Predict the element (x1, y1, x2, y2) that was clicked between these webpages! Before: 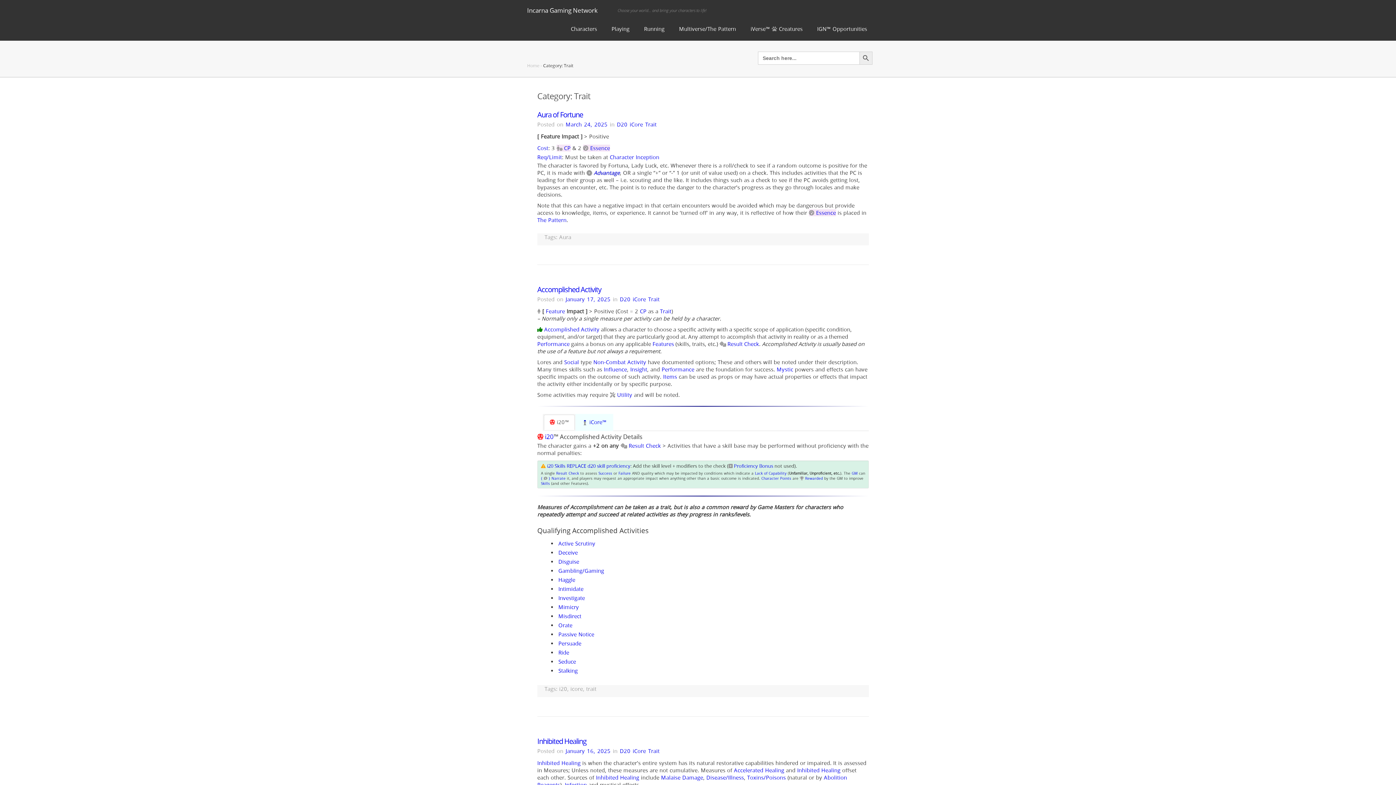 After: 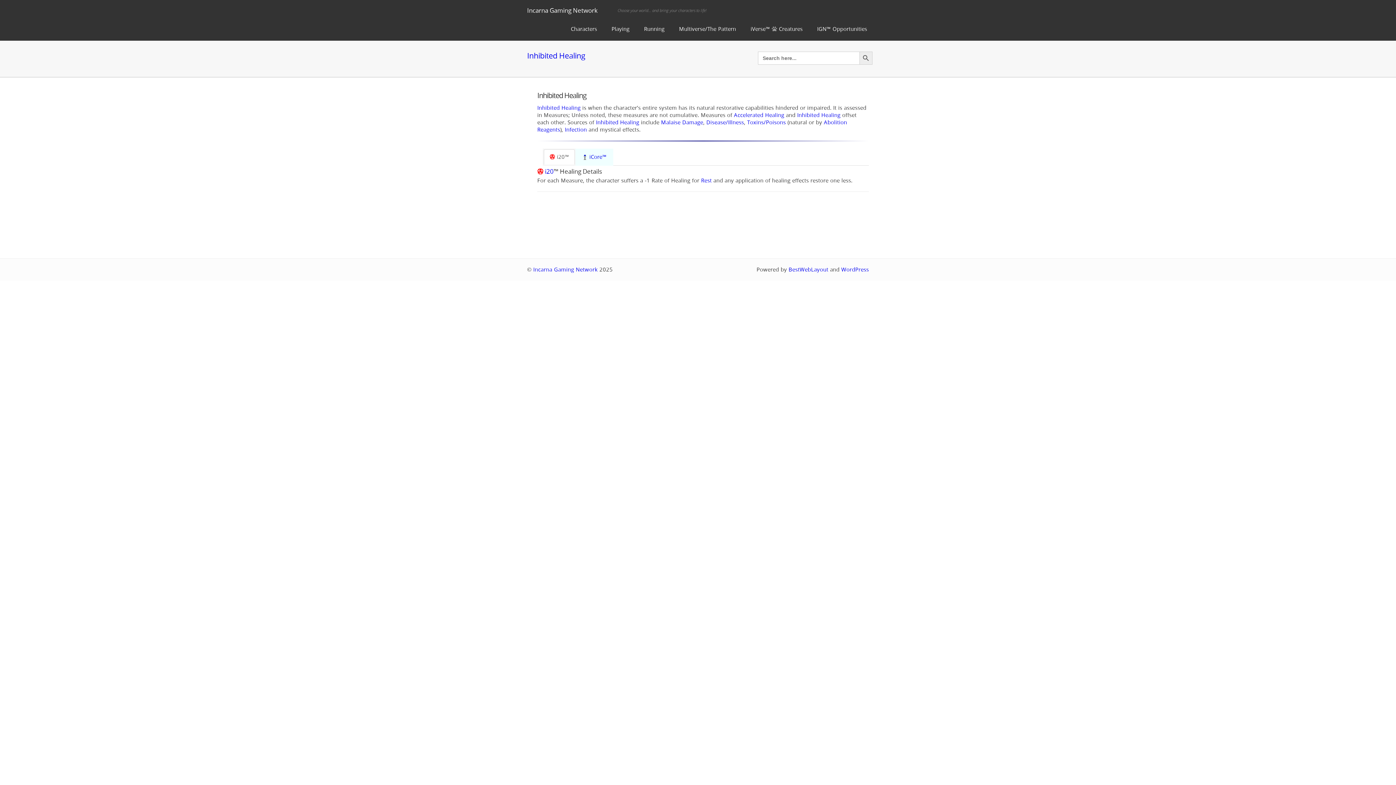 Action: label: Inhibited Healing bbox: (596, 774, 639, 781)